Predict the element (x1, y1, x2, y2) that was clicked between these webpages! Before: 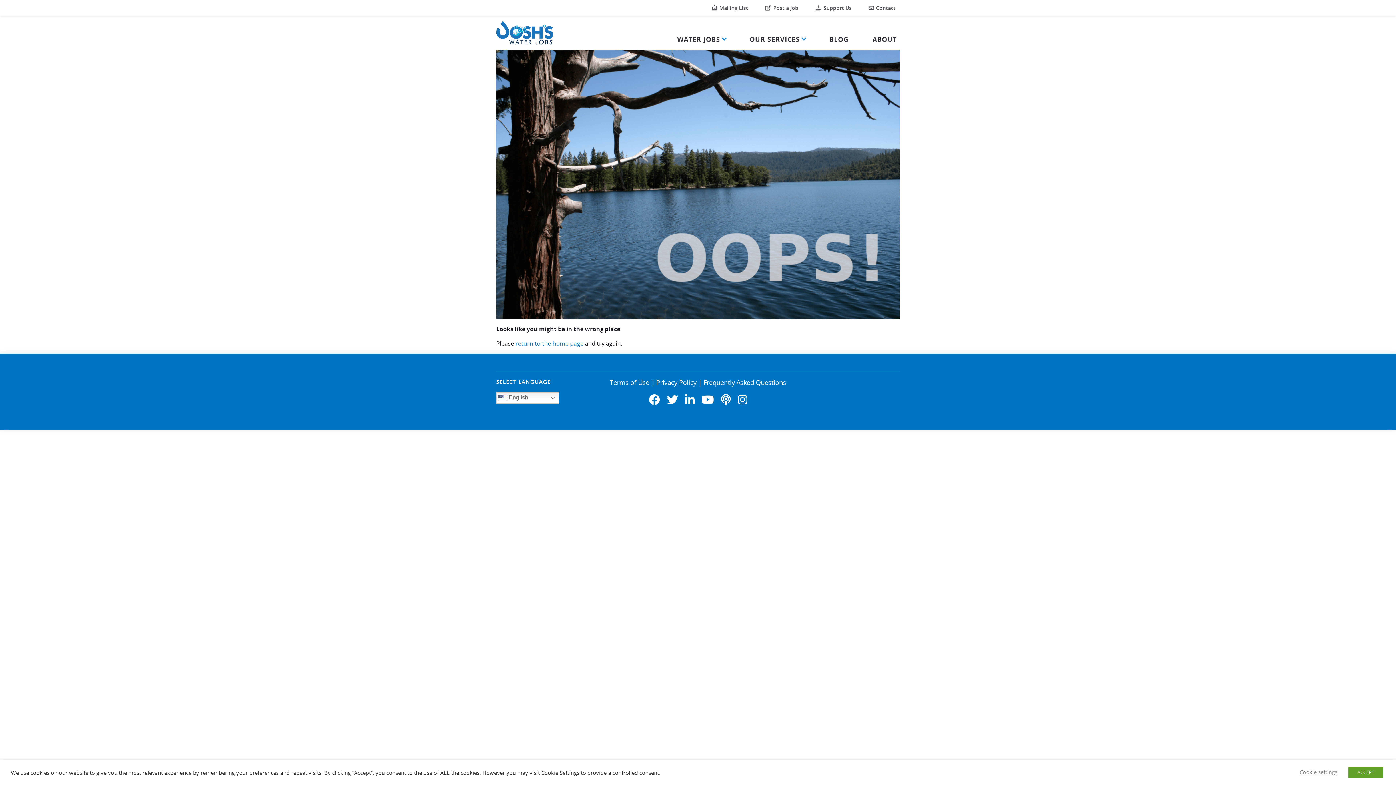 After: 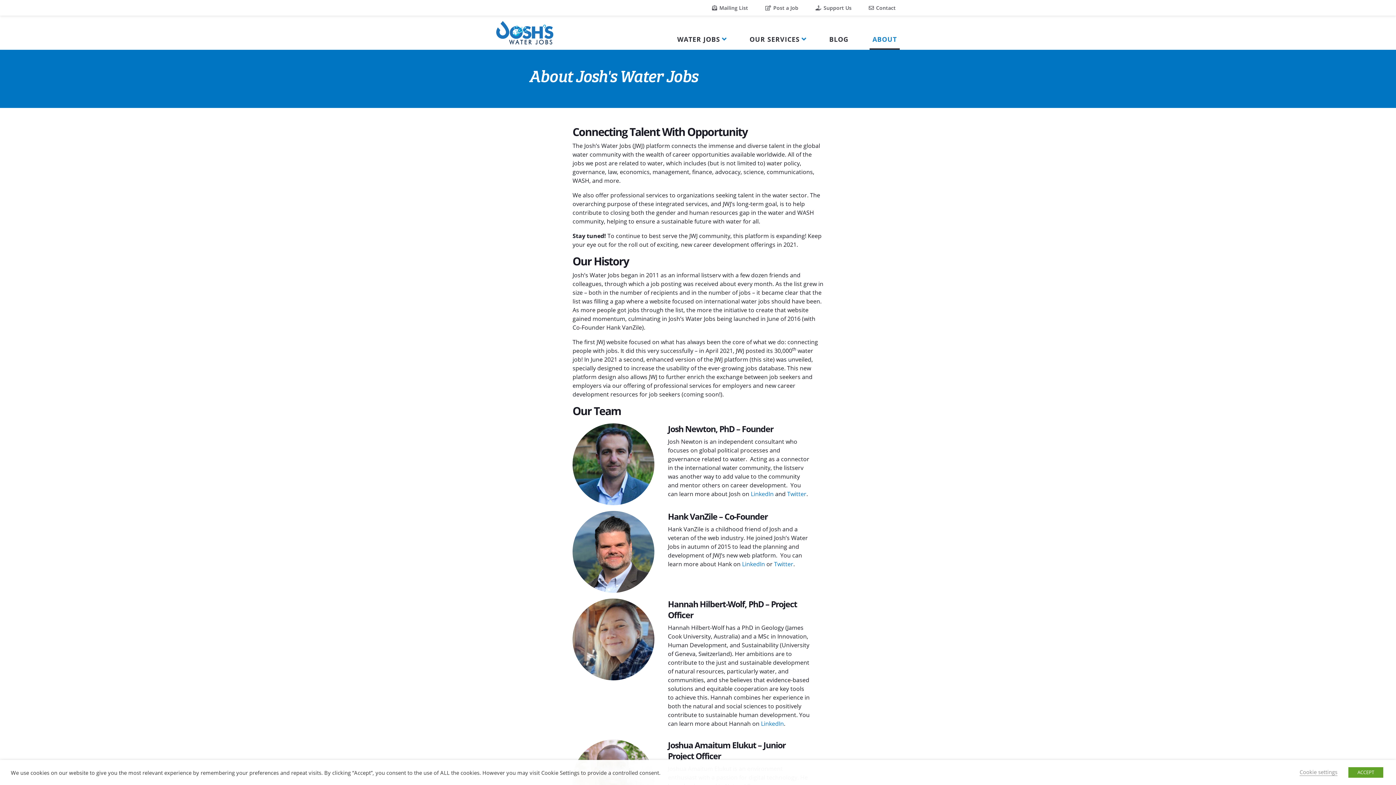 Action: bbox: (869, 15, 900, 49) label: ABOUT